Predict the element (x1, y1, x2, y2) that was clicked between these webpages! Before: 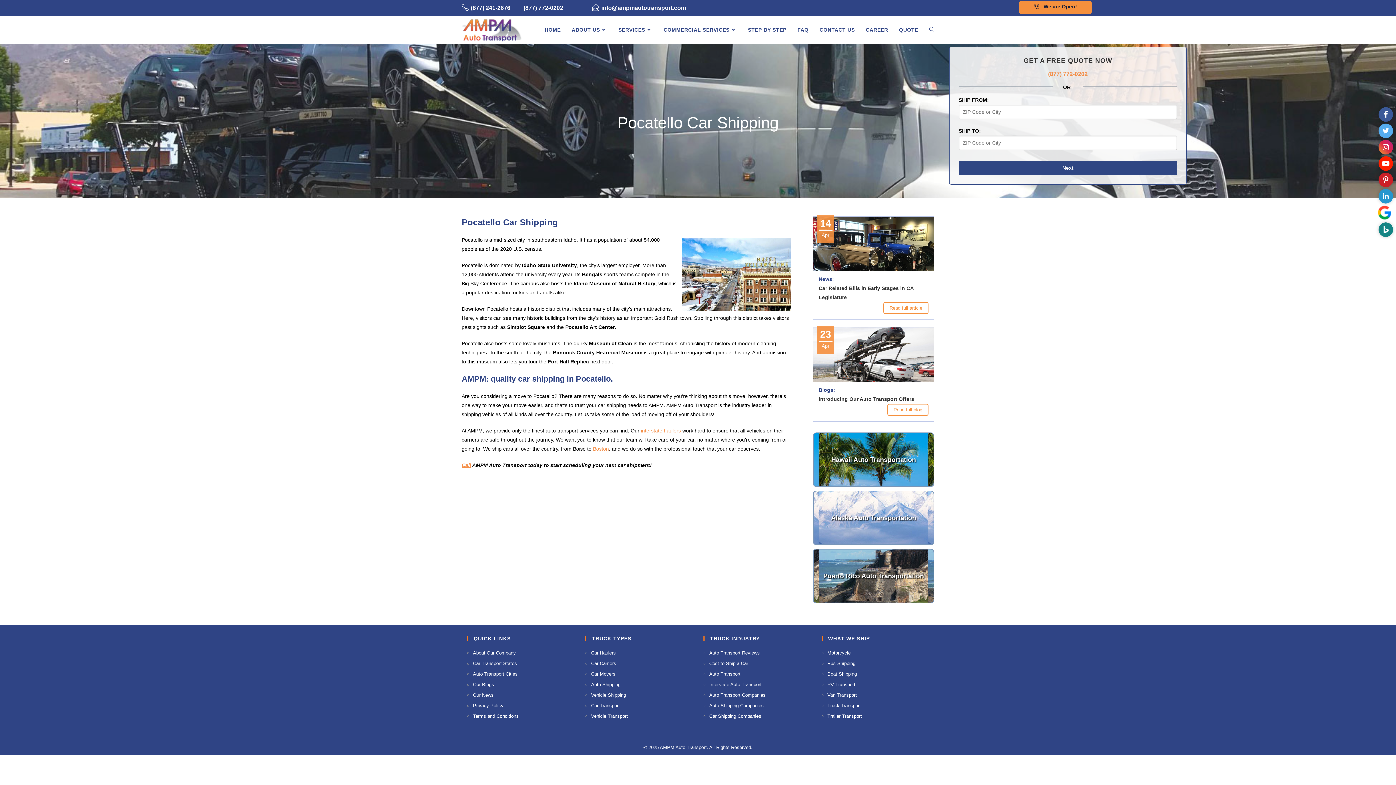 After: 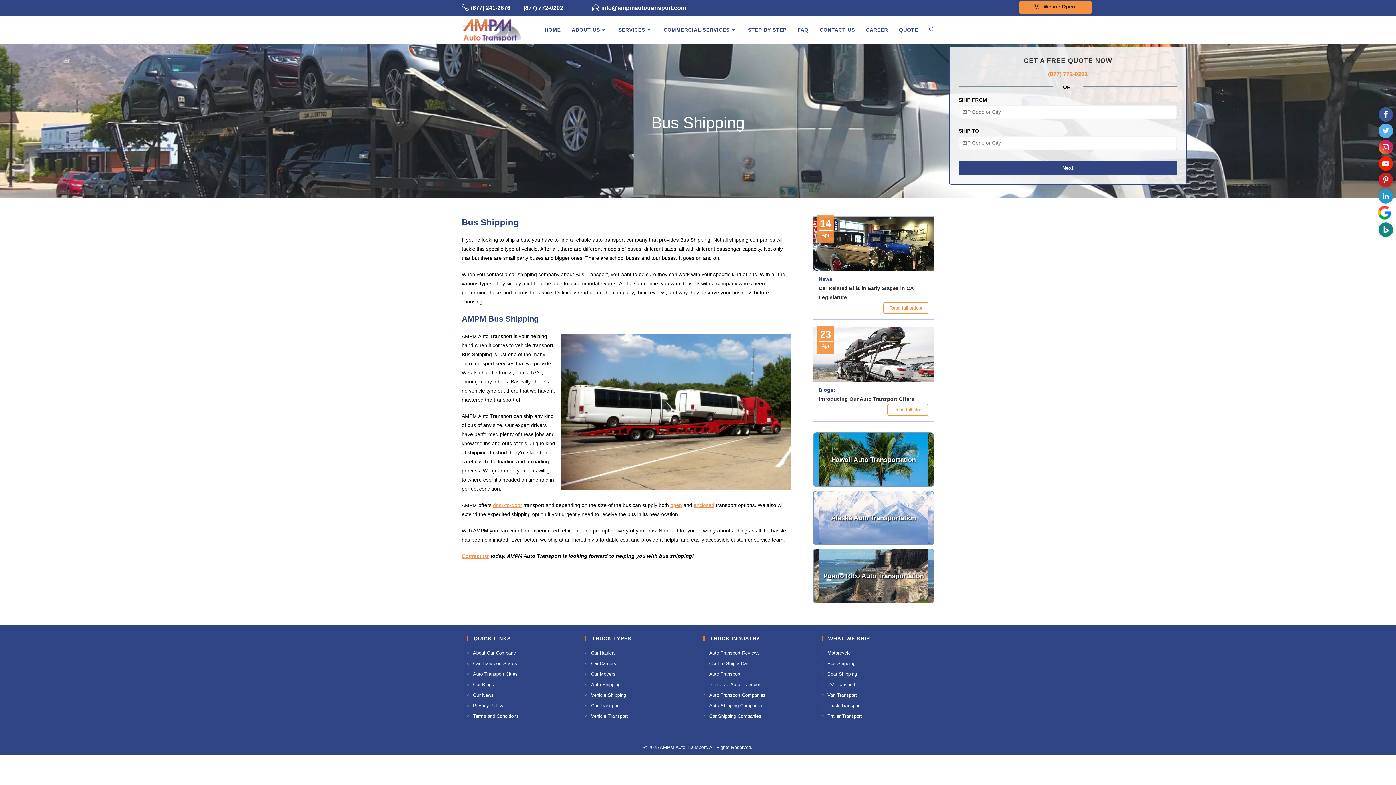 Action: label: Bus Shipping bbox: (821, 659, 855, 668)